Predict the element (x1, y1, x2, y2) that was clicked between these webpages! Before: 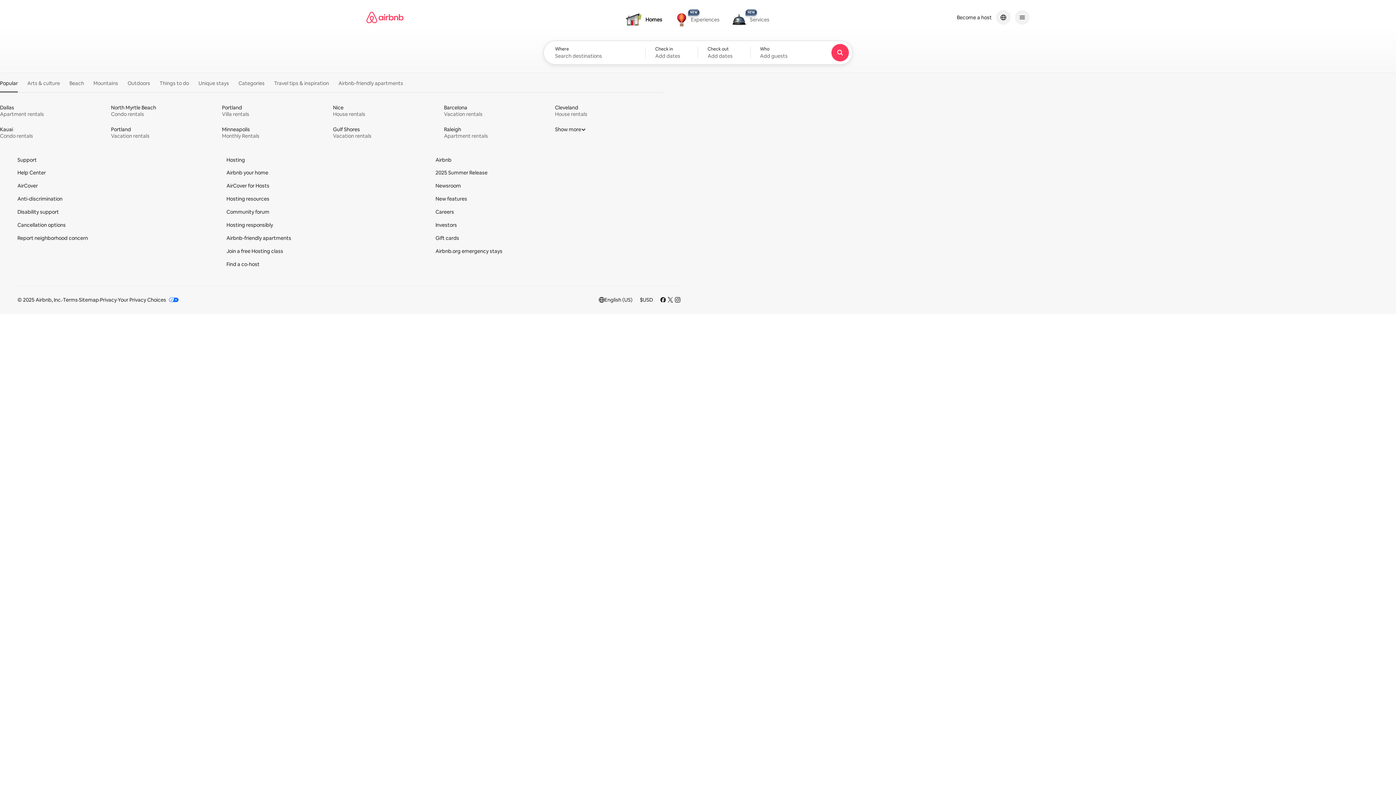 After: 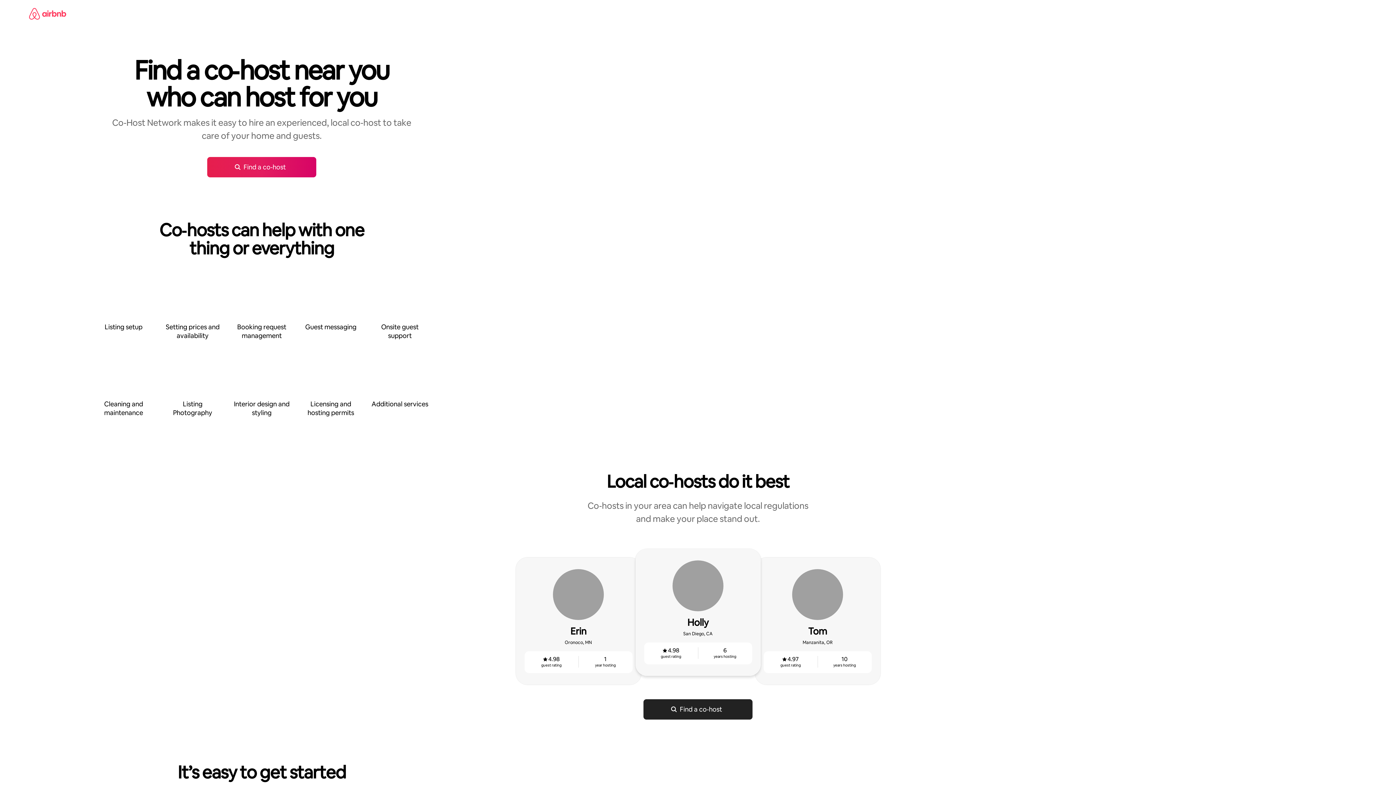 Action: label: Find a co‑host bbox: (226, 261, 259, 267)